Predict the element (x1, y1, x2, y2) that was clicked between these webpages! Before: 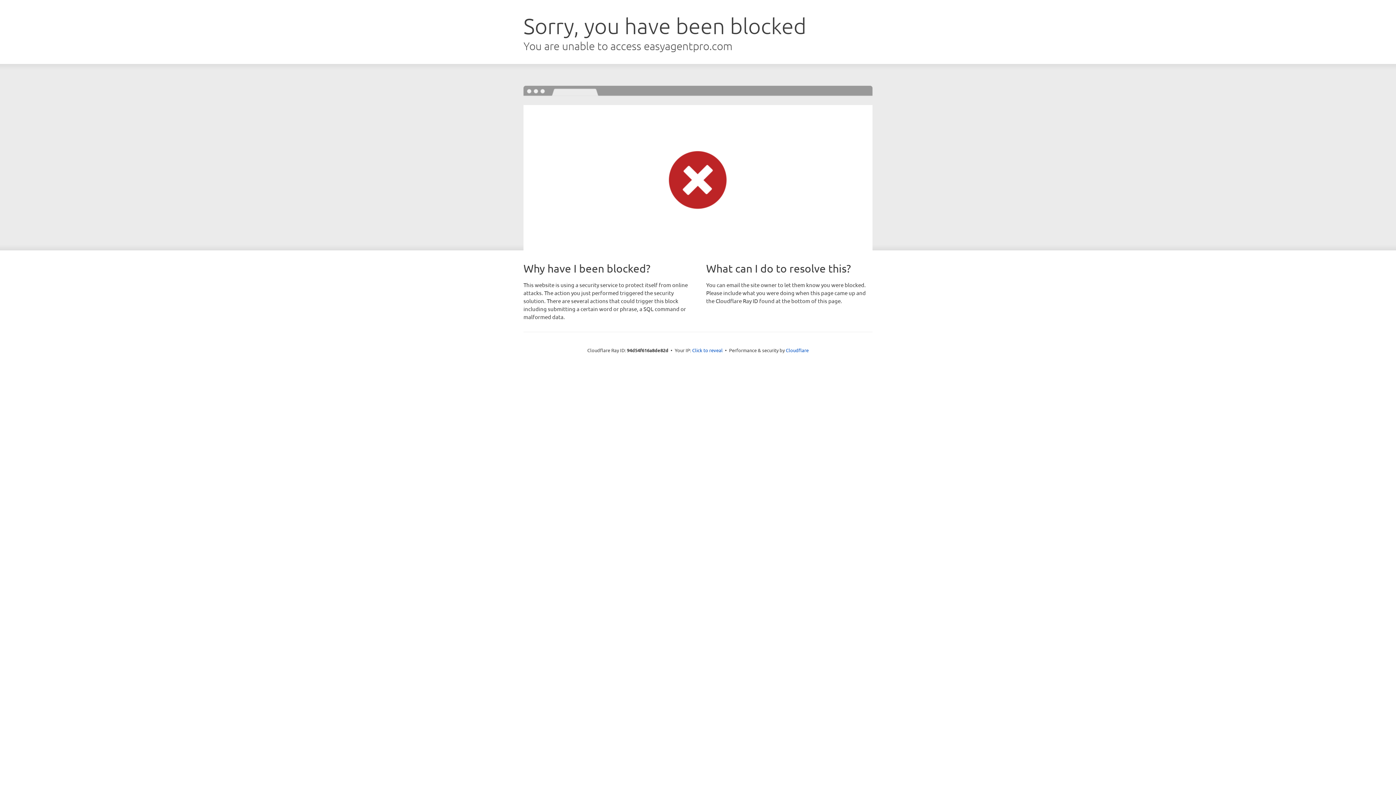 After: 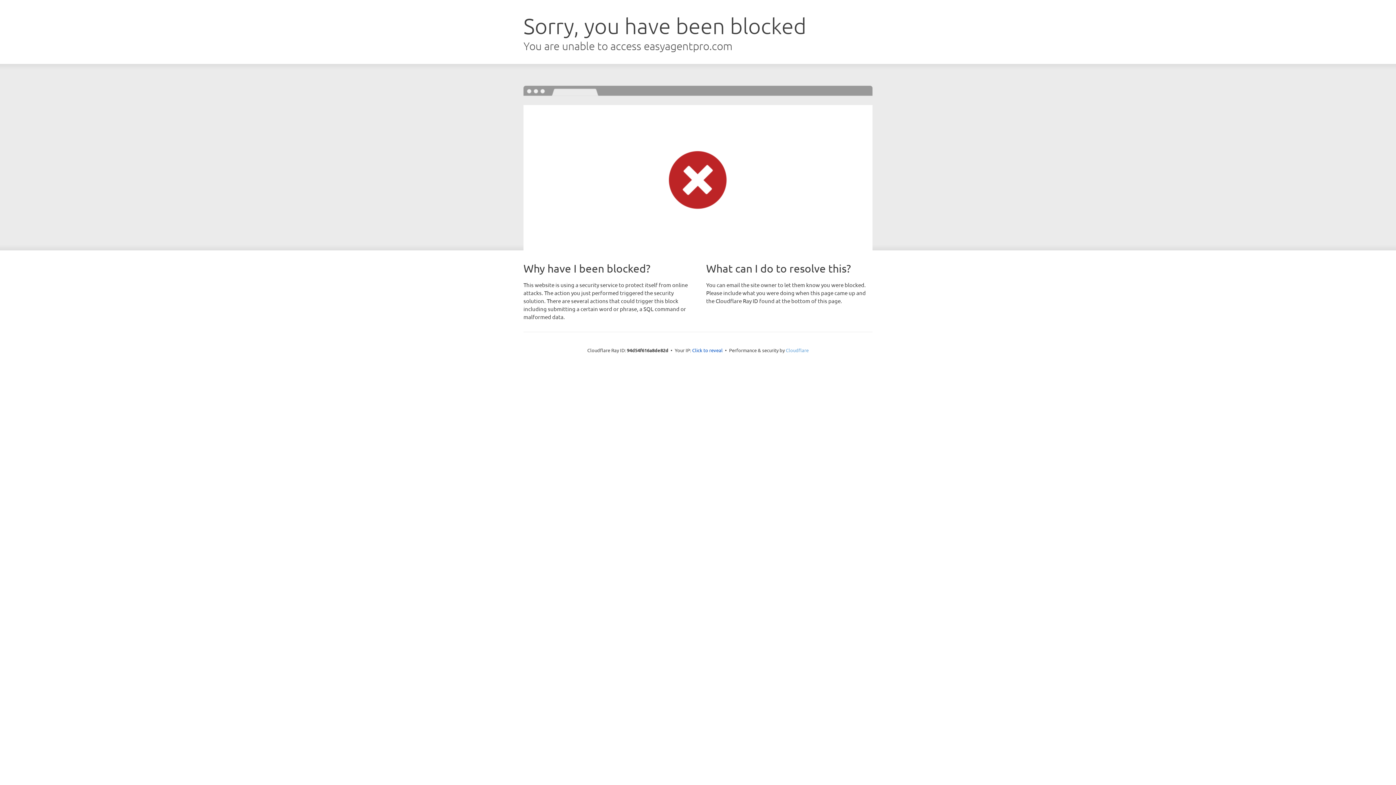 Action: label: Cloudflare bbox: (786, 347, 808, 353)